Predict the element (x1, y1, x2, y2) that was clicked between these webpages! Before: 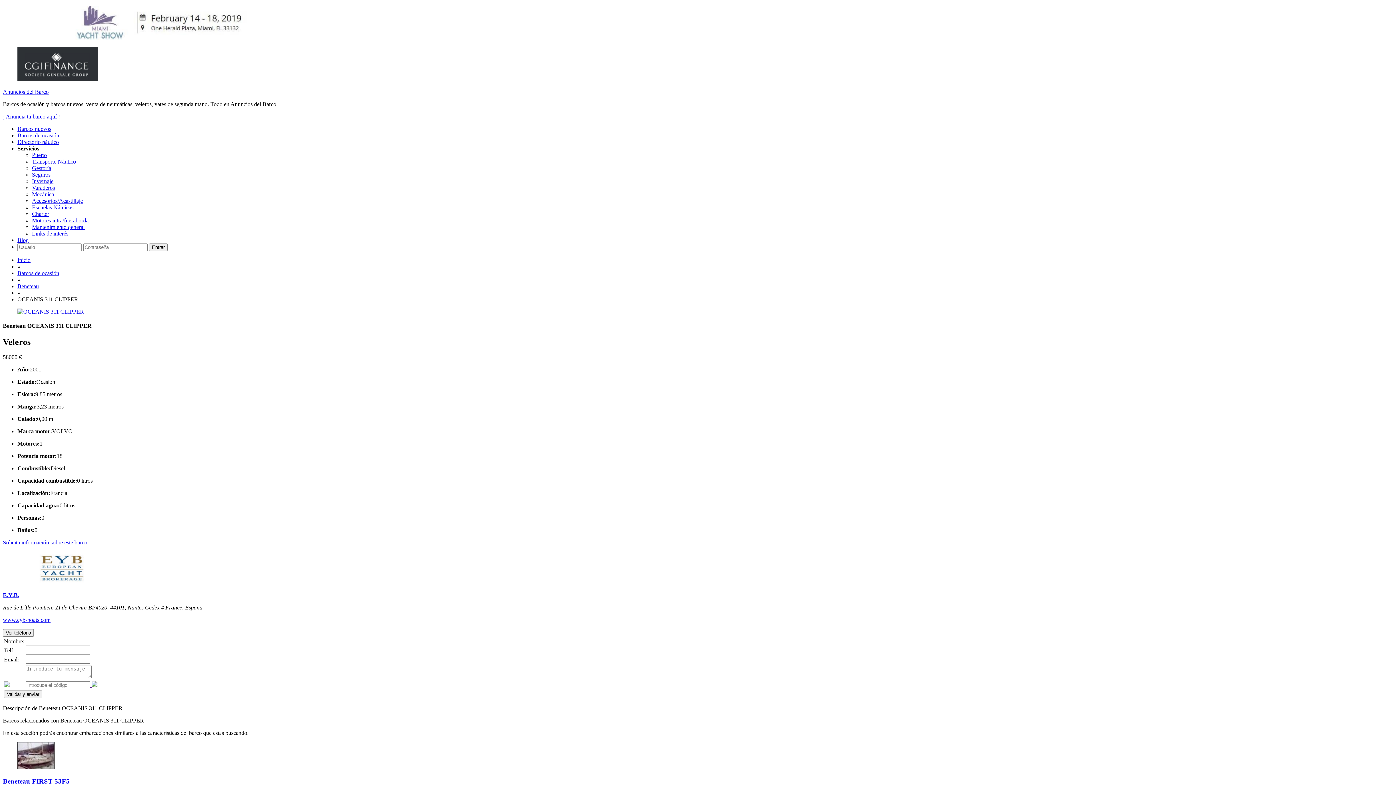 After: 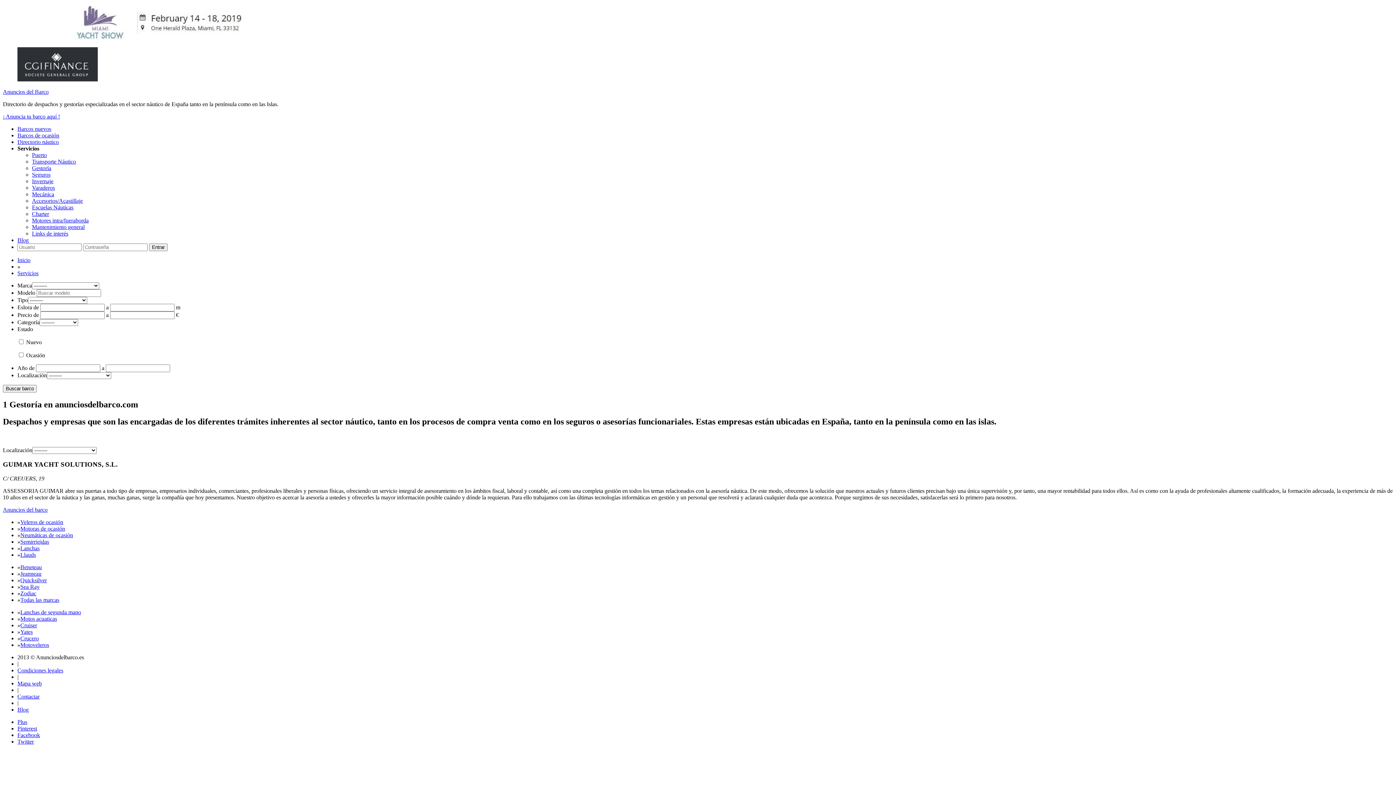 Action: label: Gestoría bbox: (32, 165, 51, 171)